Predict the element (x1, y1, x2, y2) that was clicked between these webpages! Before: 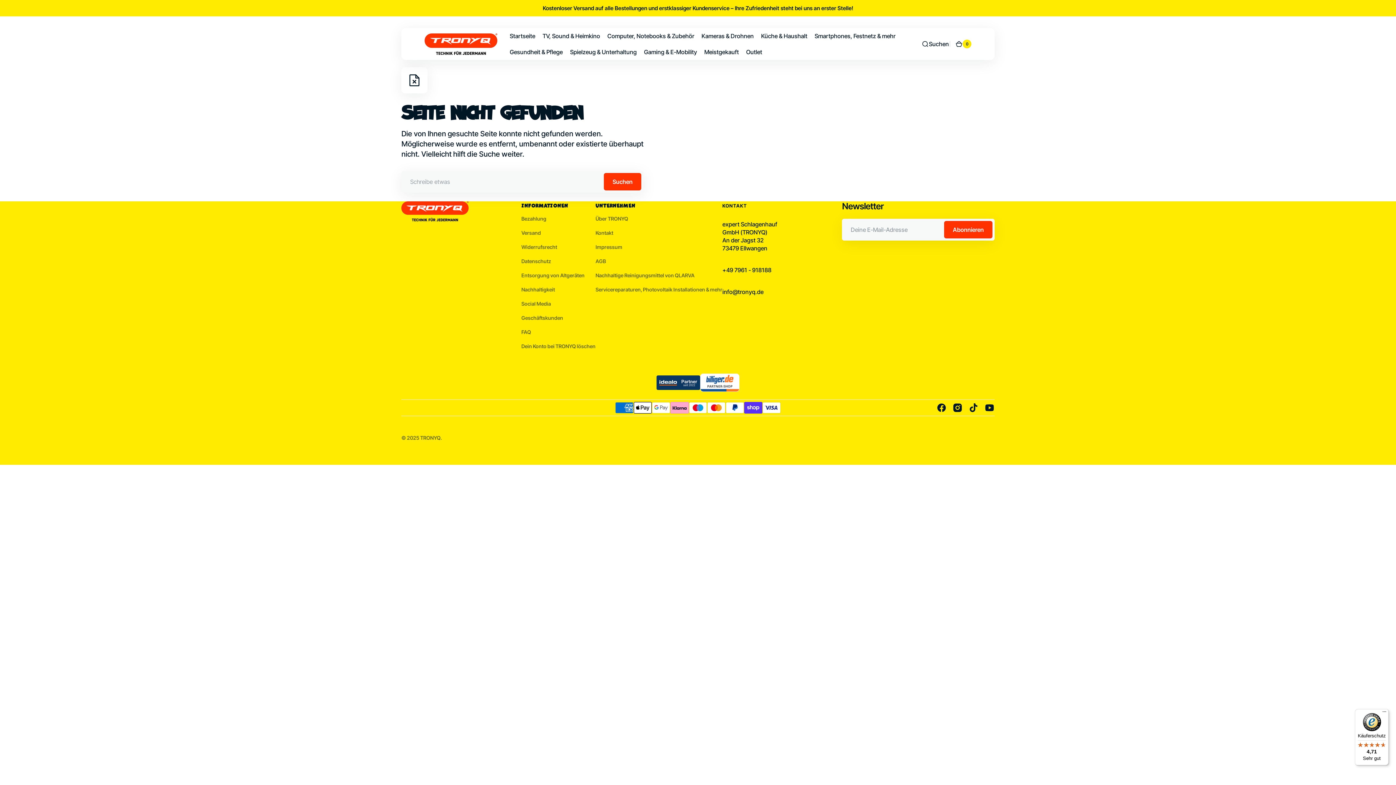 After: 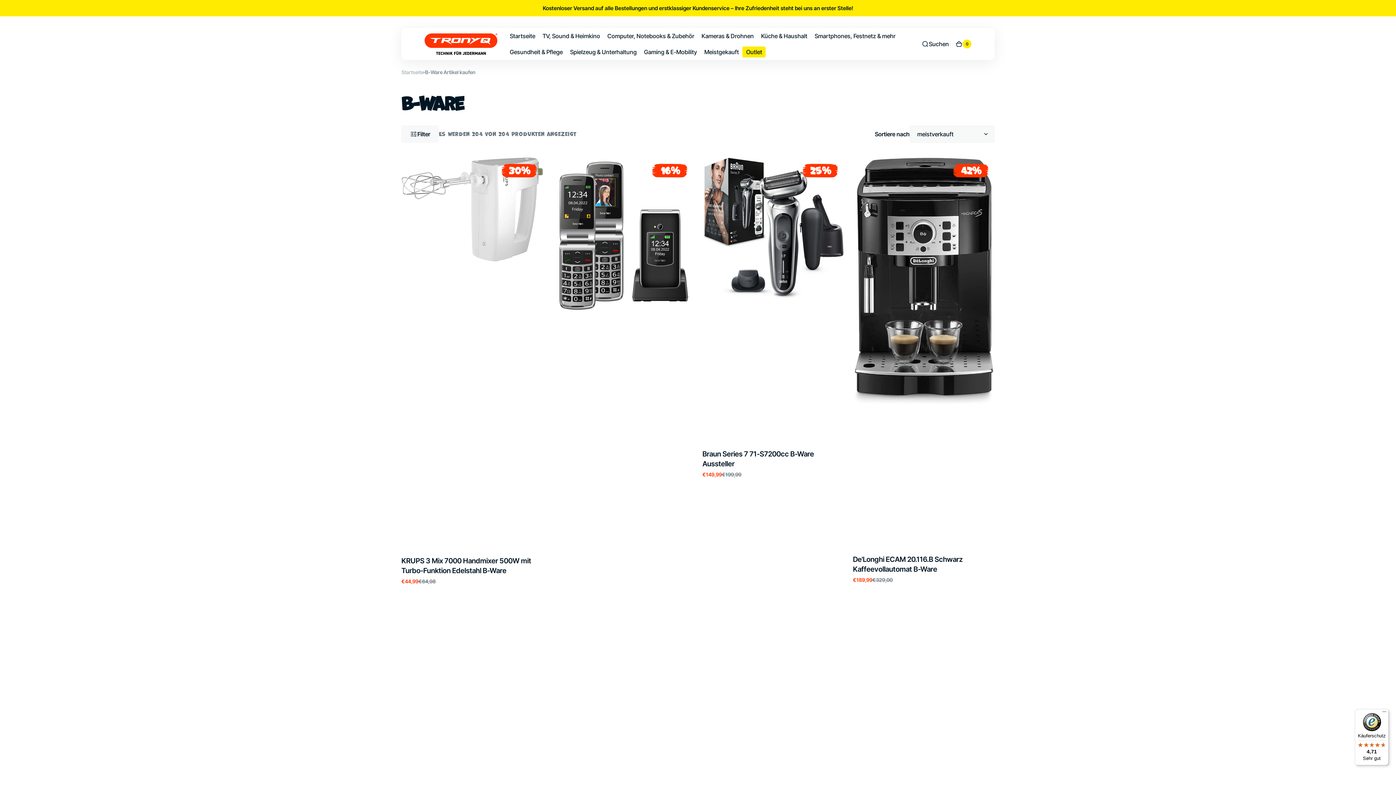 Action: bbox: (742, 44, 765, 60) label: Outlet